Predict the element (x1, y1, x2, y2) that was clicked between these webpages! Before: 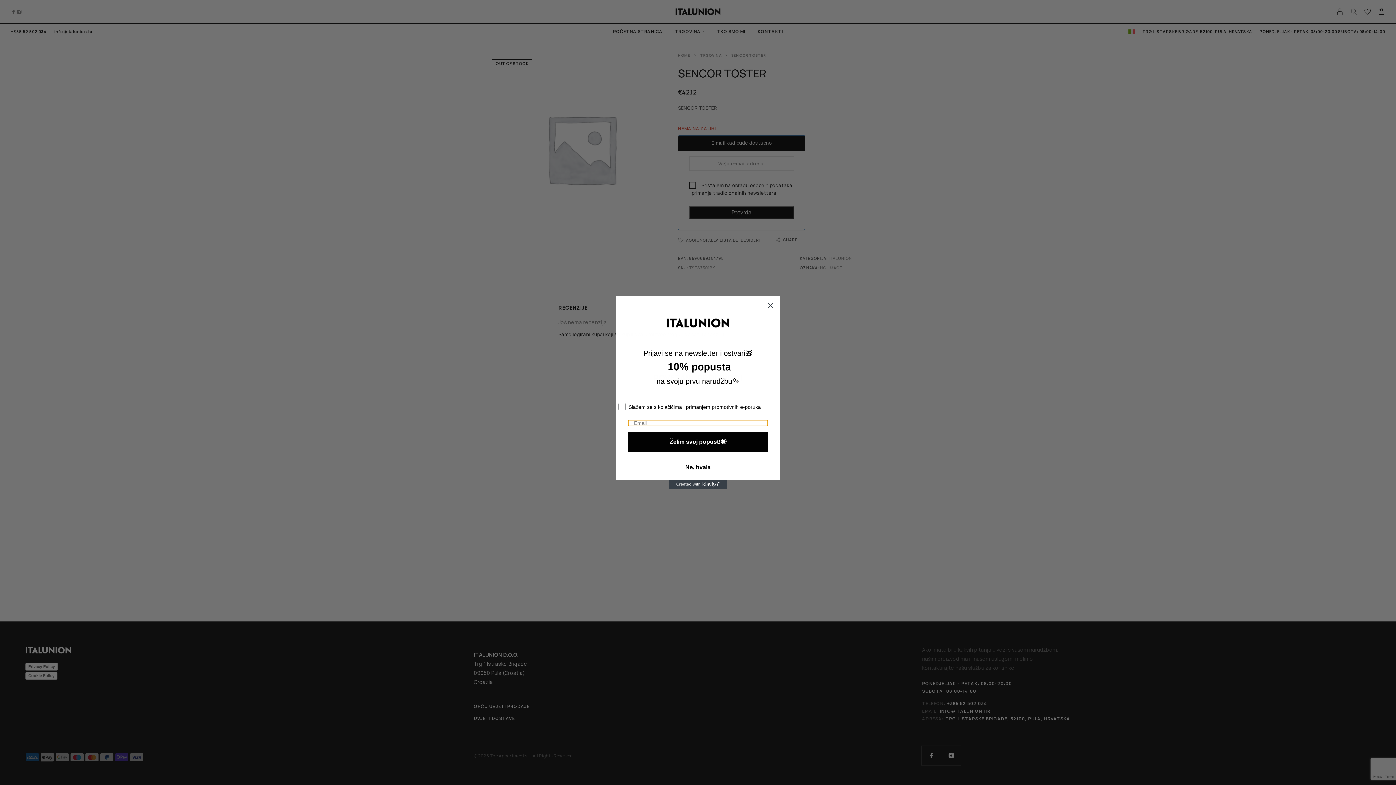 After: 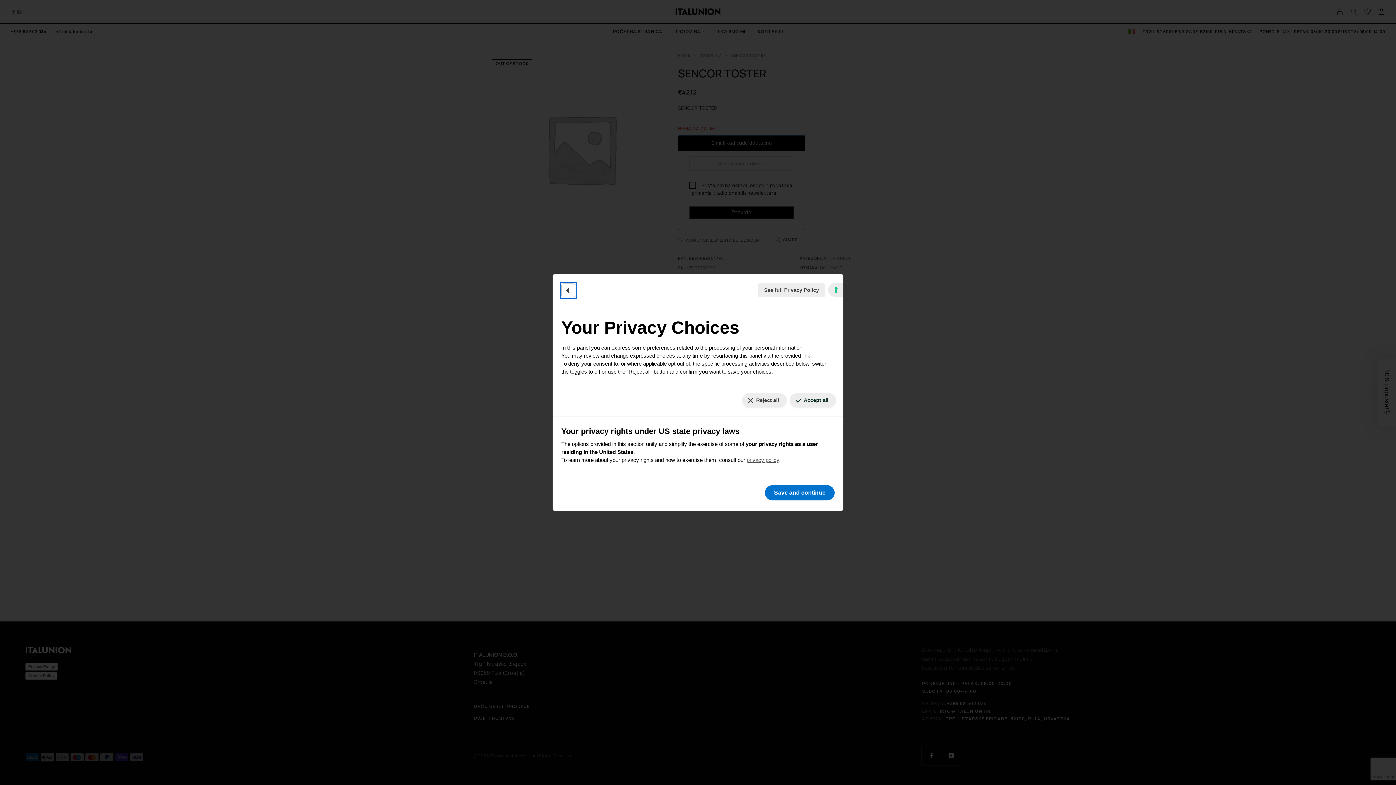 Action: label: Your consent preferences for tracking technologies bbox: (1384, 777, 1390, 779)